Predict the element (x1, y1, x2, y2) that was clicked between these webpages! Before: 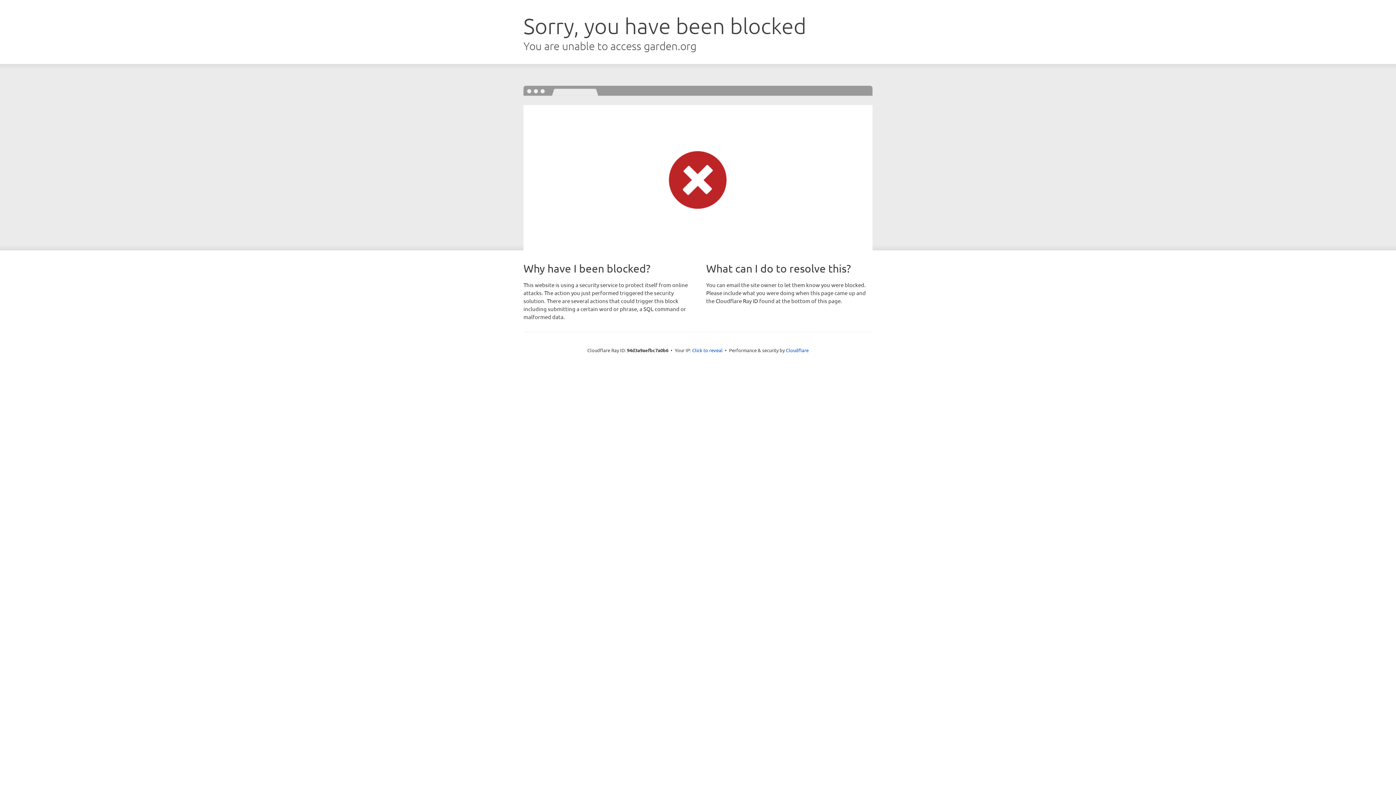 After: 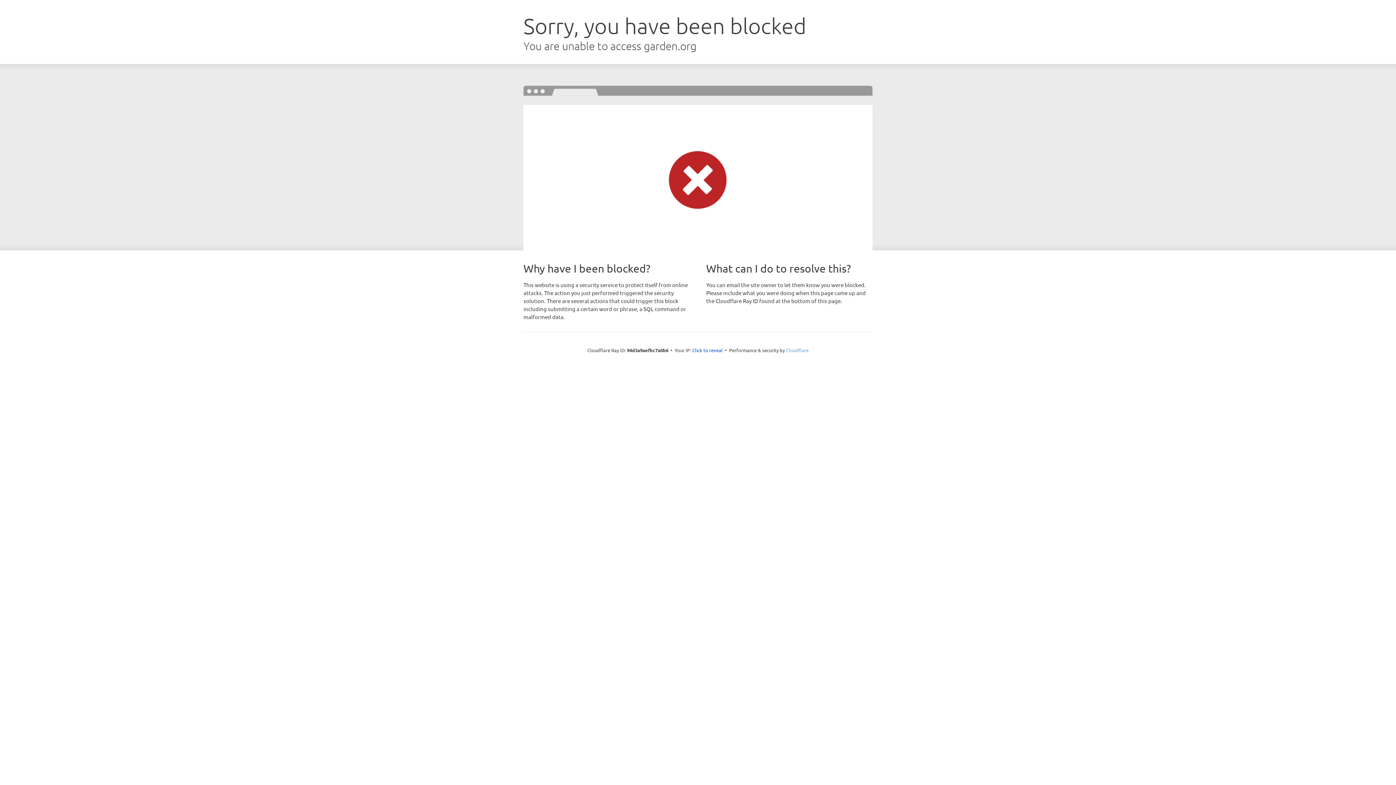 Action: label: Cloudflare bbox: (786, 347, 808, 353)